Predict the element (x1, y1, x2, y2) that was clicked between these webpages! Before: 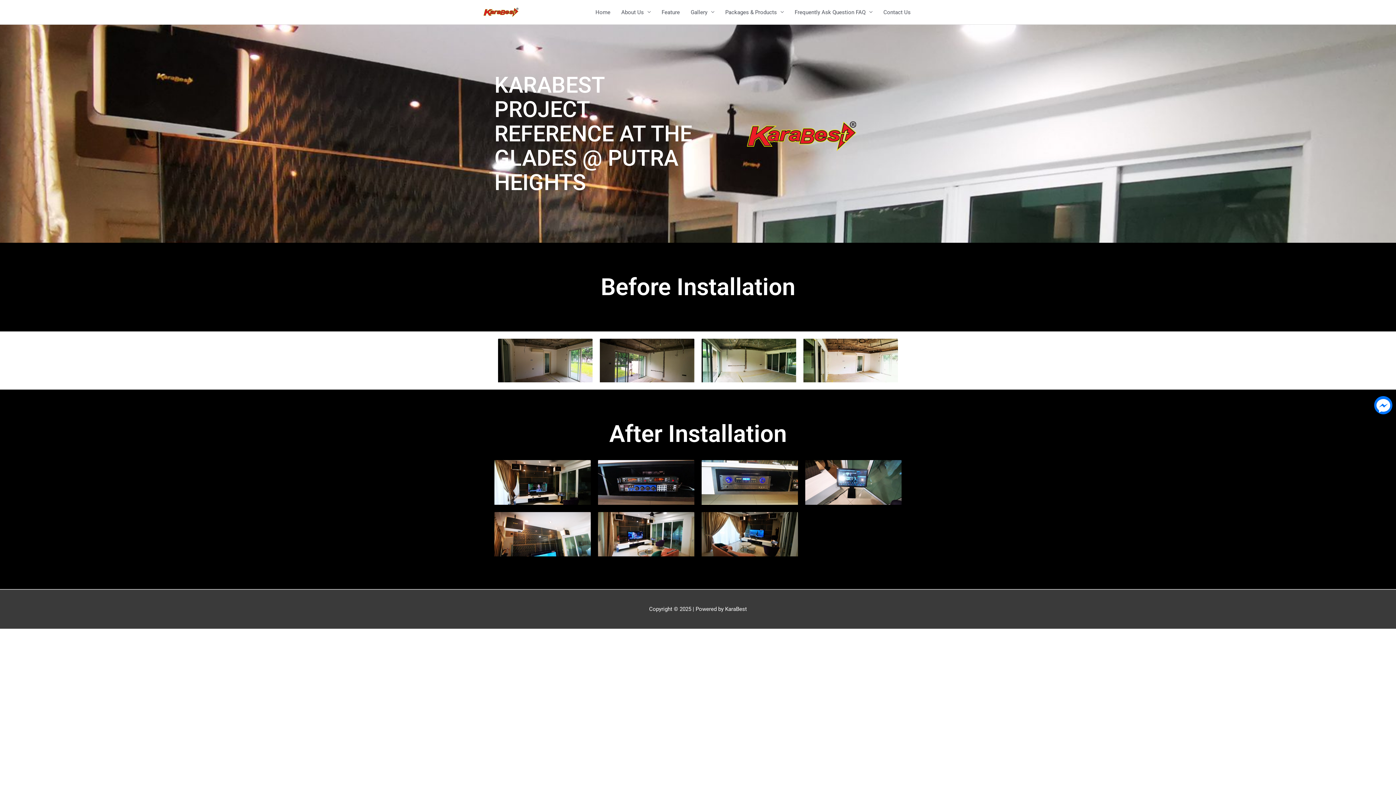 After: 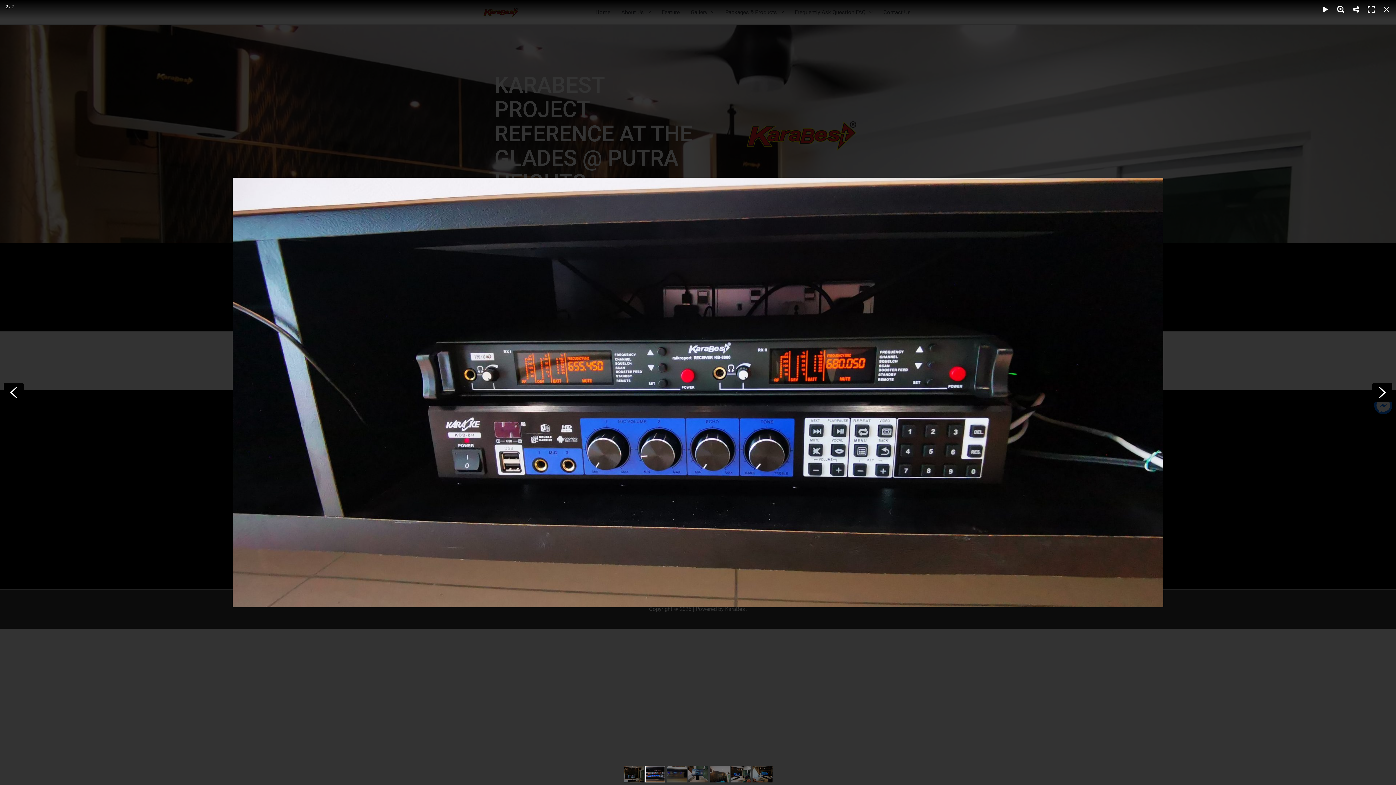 Action: bbox: (598, 460, 694, 505)